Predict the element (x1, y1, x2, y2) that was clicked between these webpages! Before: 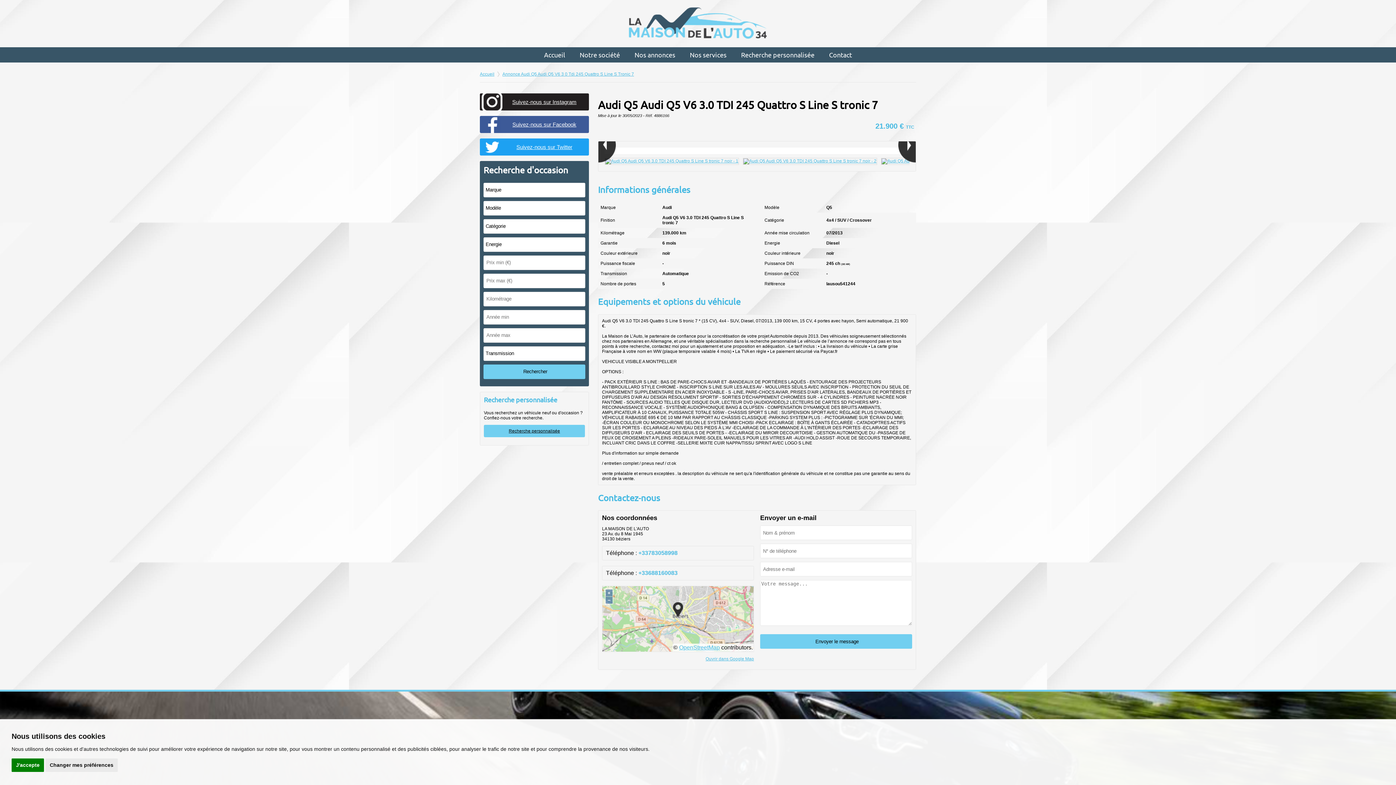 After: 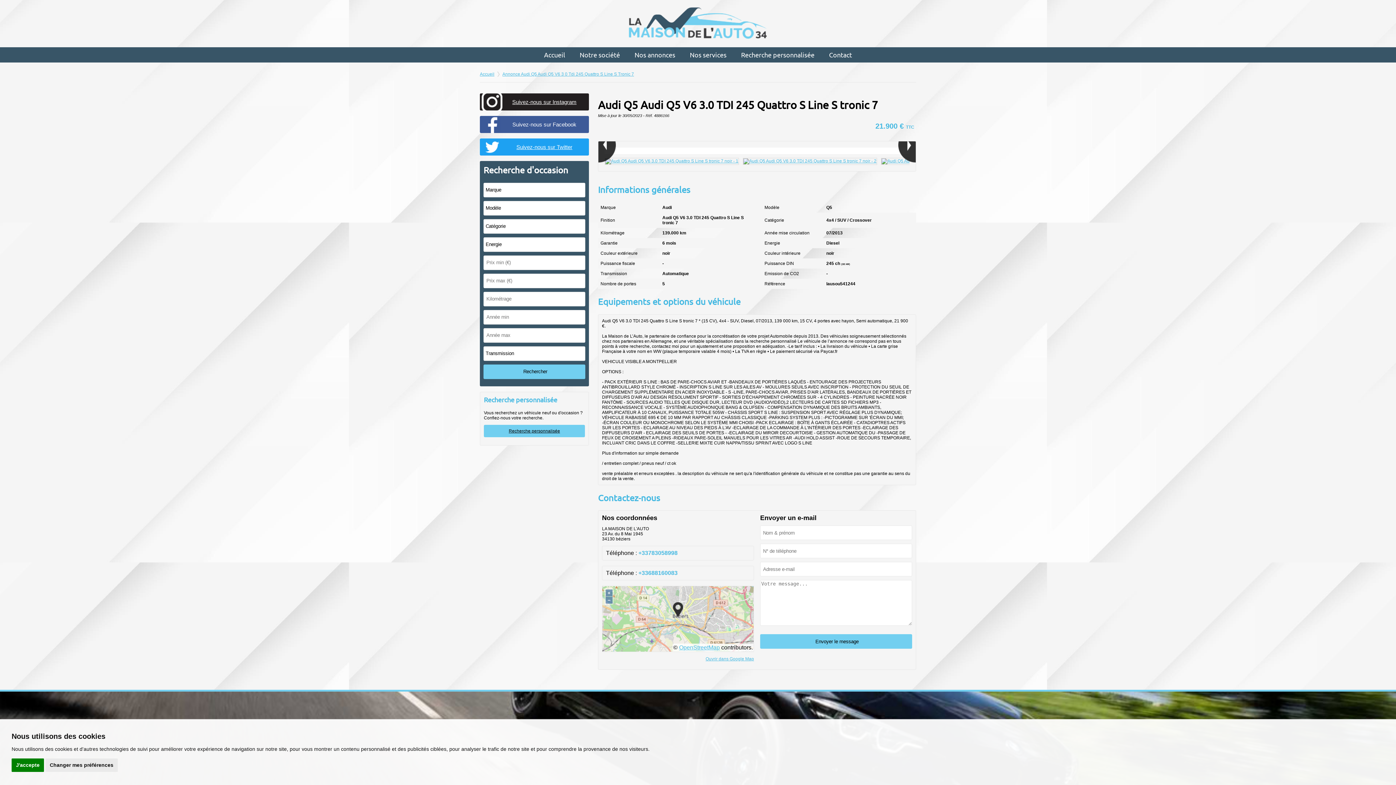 Action: bbox: (480, 116, 589, 133) label: Suivez-nous sur Facebook